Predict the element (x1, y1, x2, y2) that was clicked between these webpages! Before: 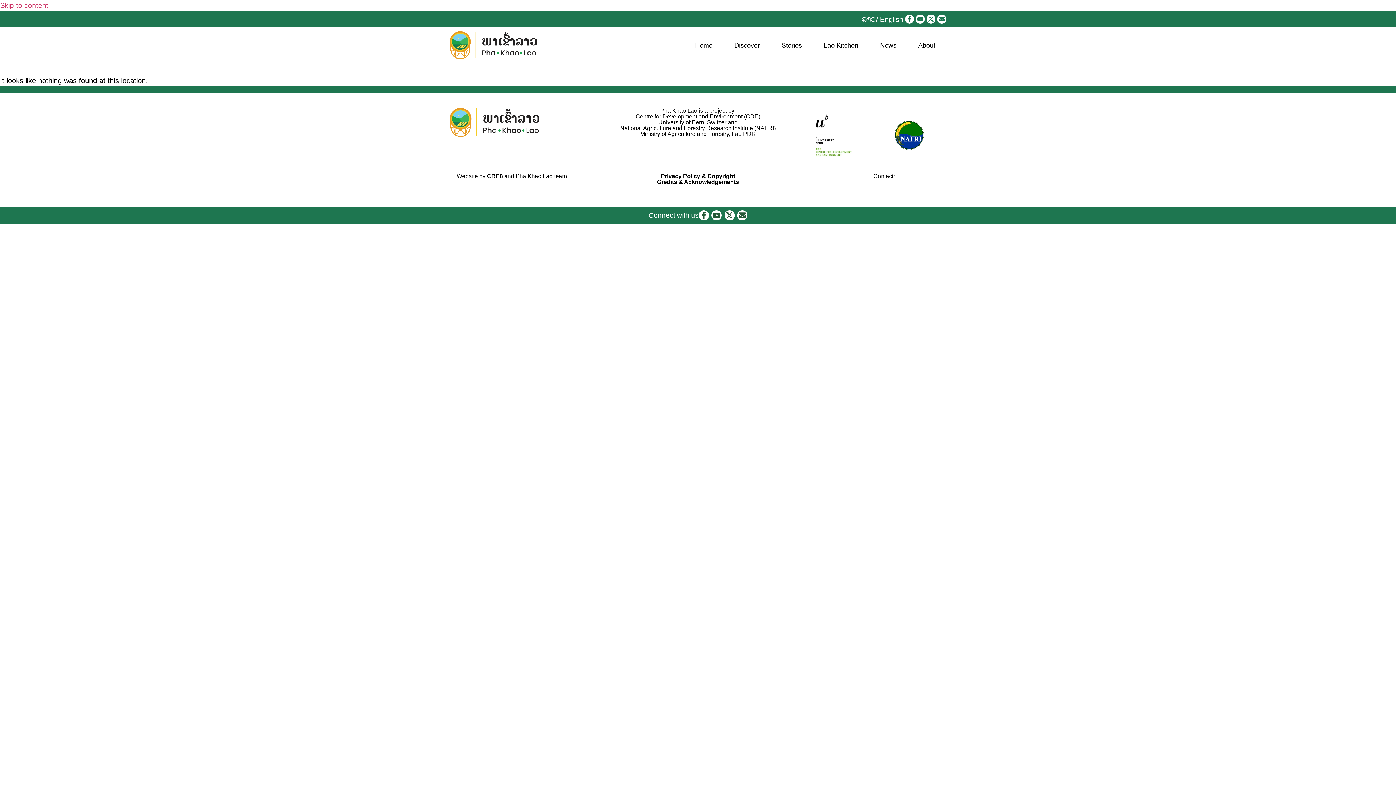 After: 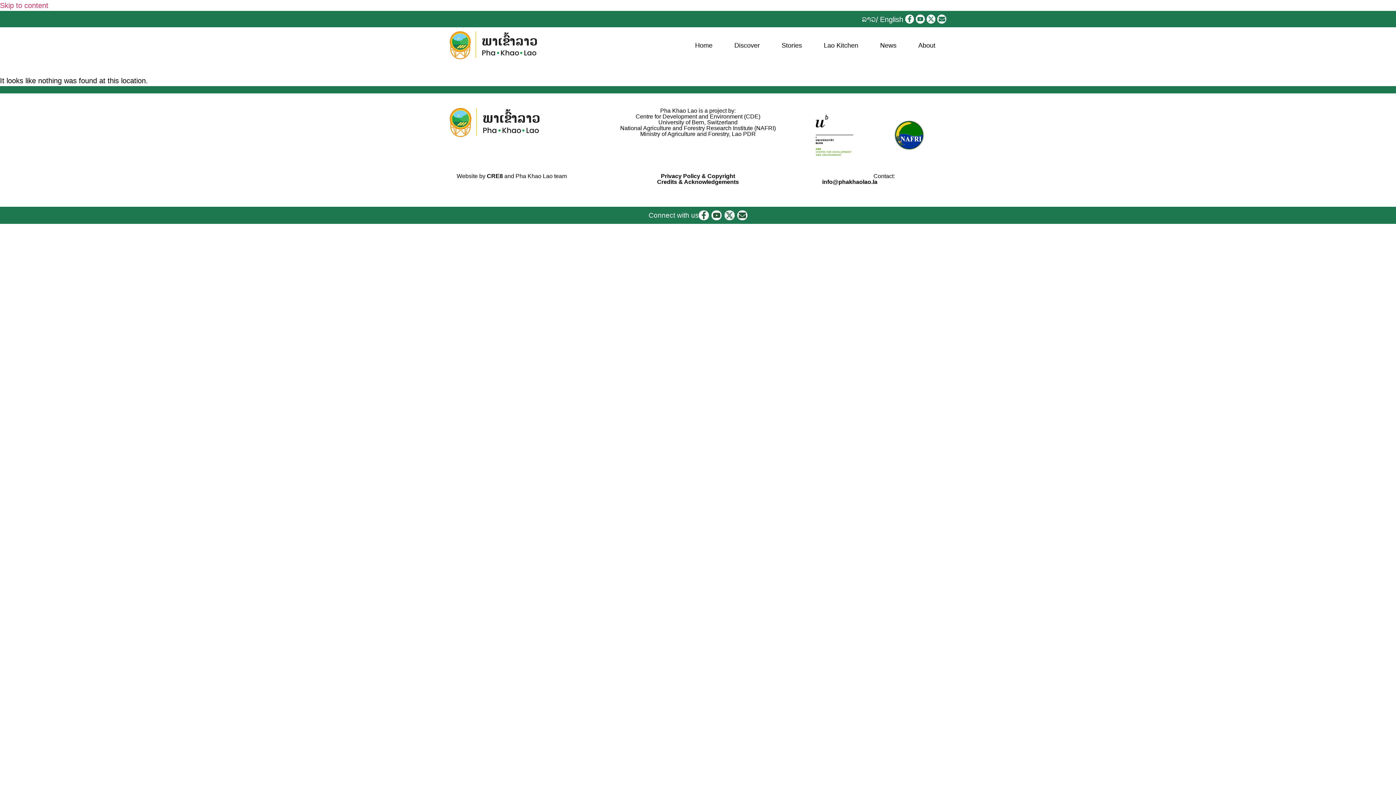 Action: label: X-twitter bbox: (724, 210, 734, 220)